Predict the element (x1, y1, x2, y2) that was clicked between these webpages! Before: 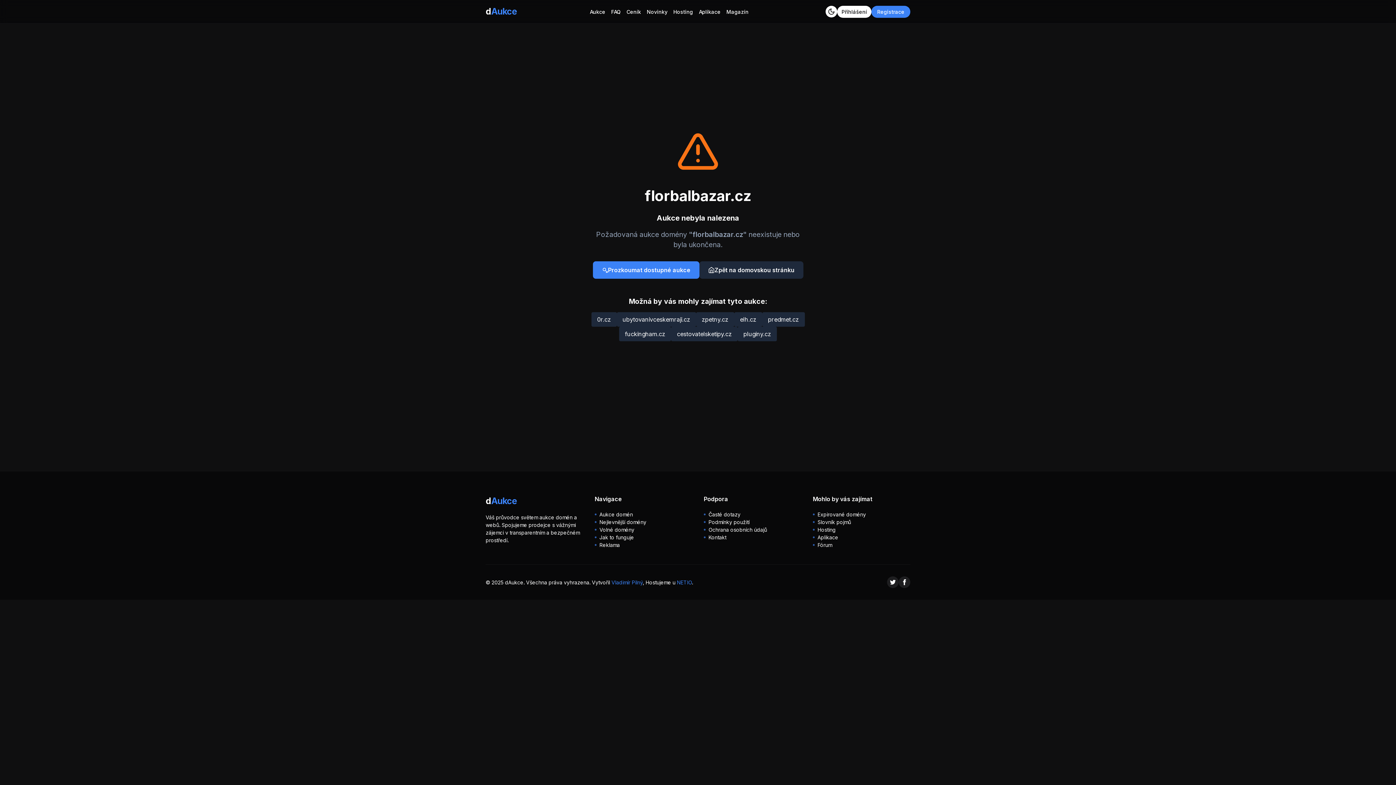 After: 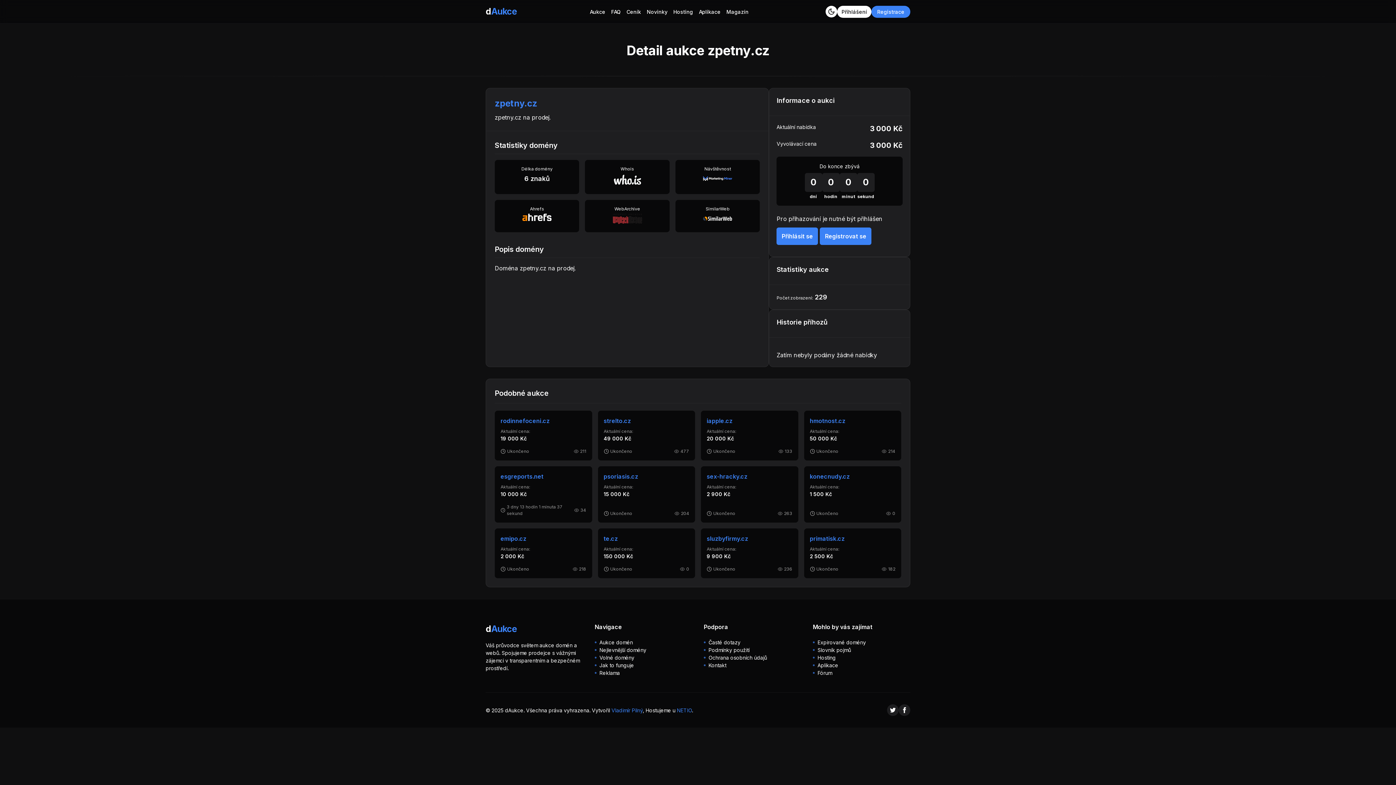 Action: bbox: (702, 316, 728, 323) label: zpetny.cz